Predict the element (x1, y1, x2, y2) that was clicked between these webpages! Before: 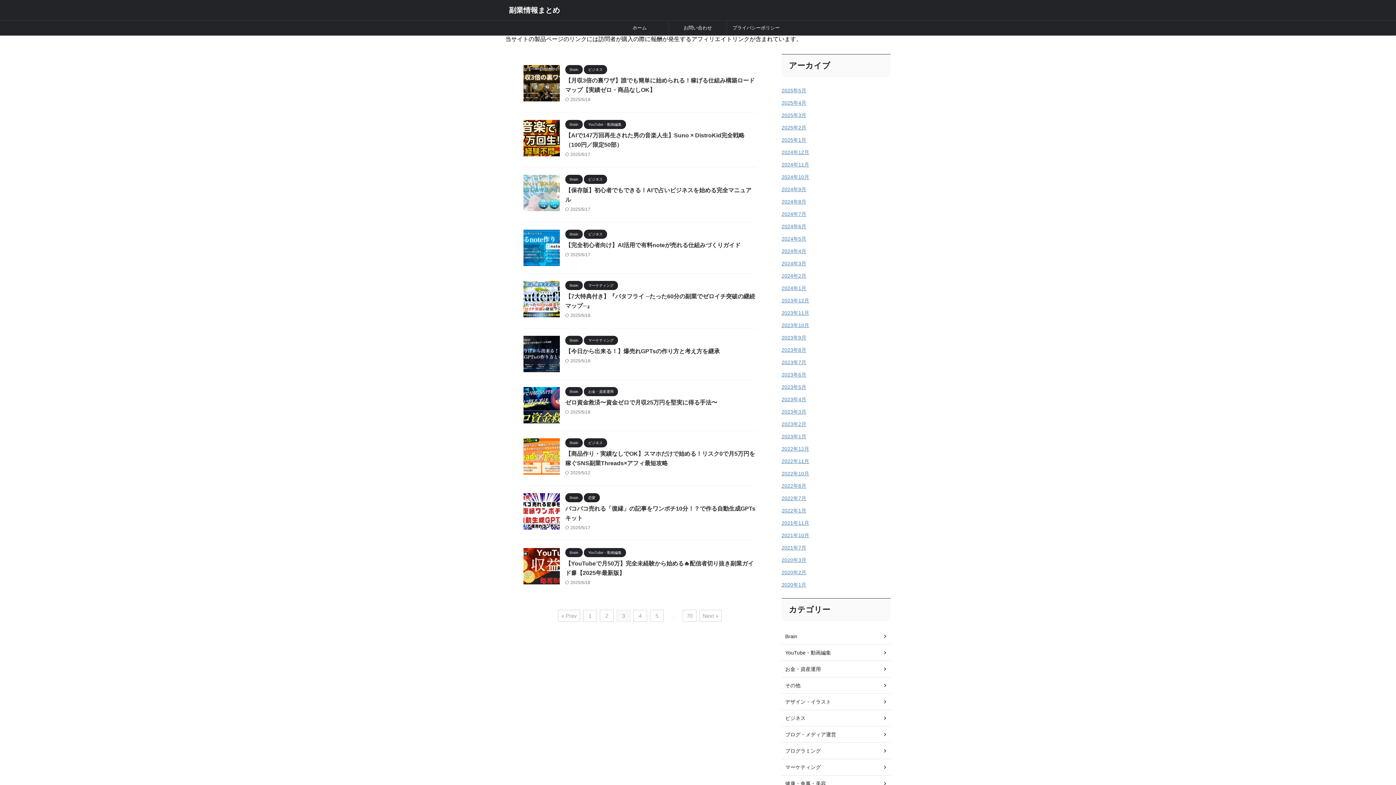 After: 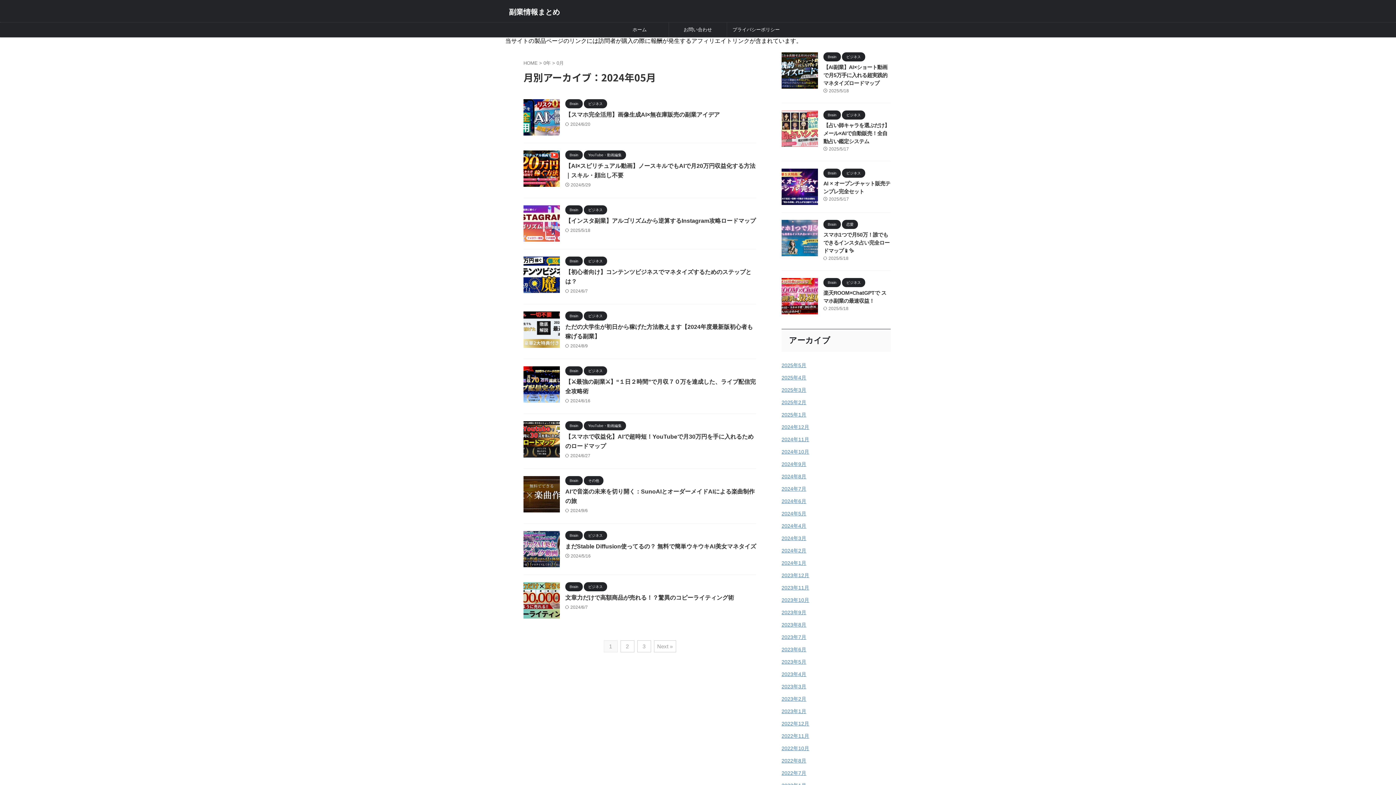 Action: bbox: (781, 236, 806, 241) label: 2024年5月